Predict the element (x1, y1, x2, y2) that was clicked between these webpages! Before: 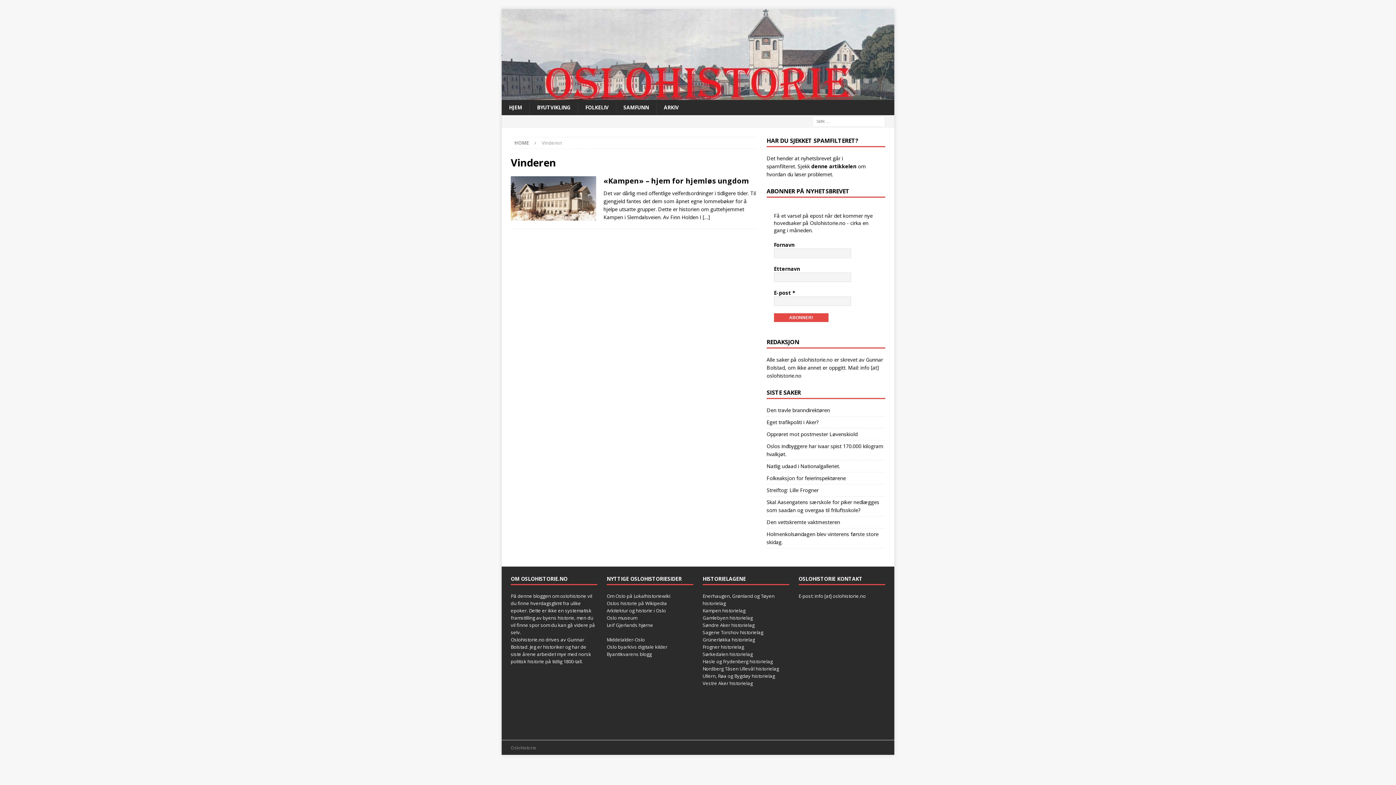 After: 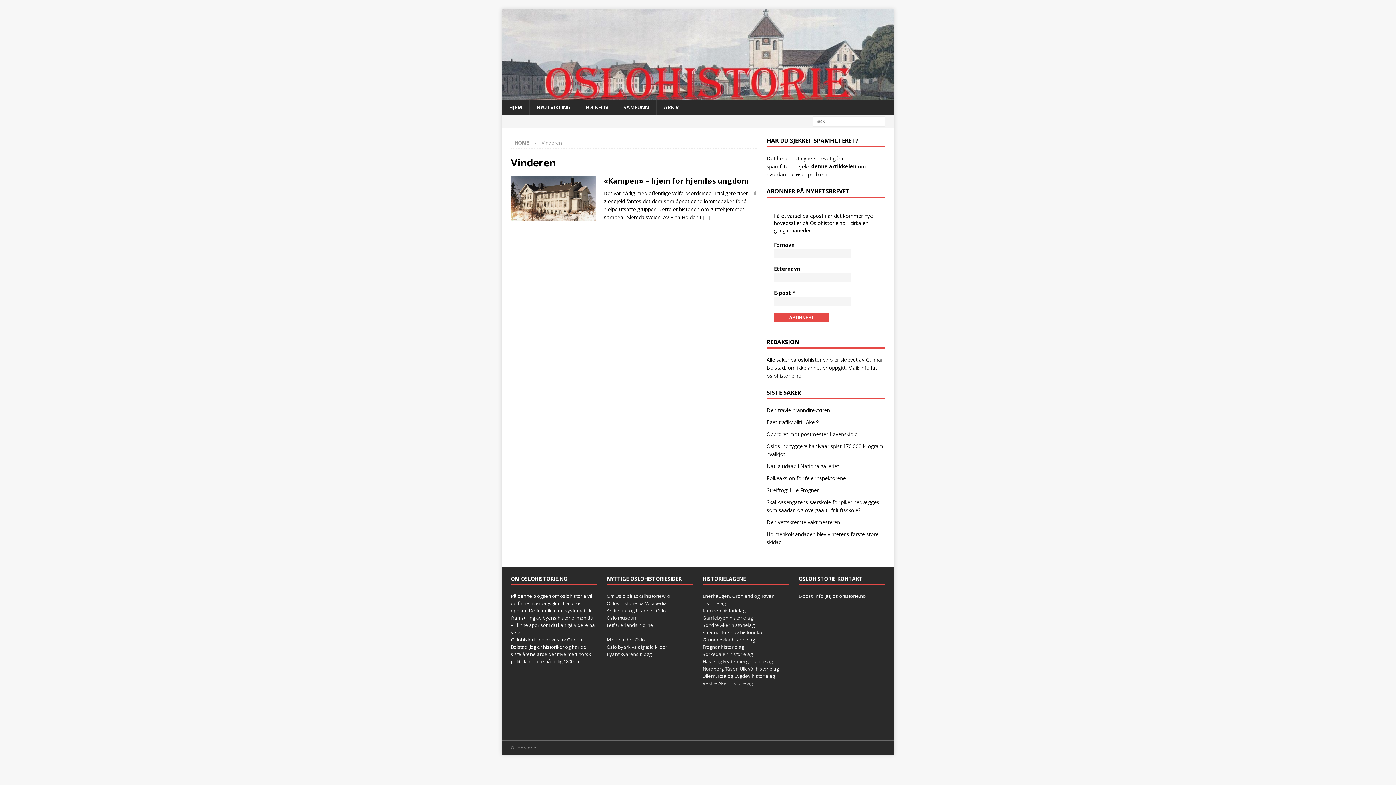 Action: label: Hasle og Frydenberg historielag bbox: (702, 658, 773, 665)